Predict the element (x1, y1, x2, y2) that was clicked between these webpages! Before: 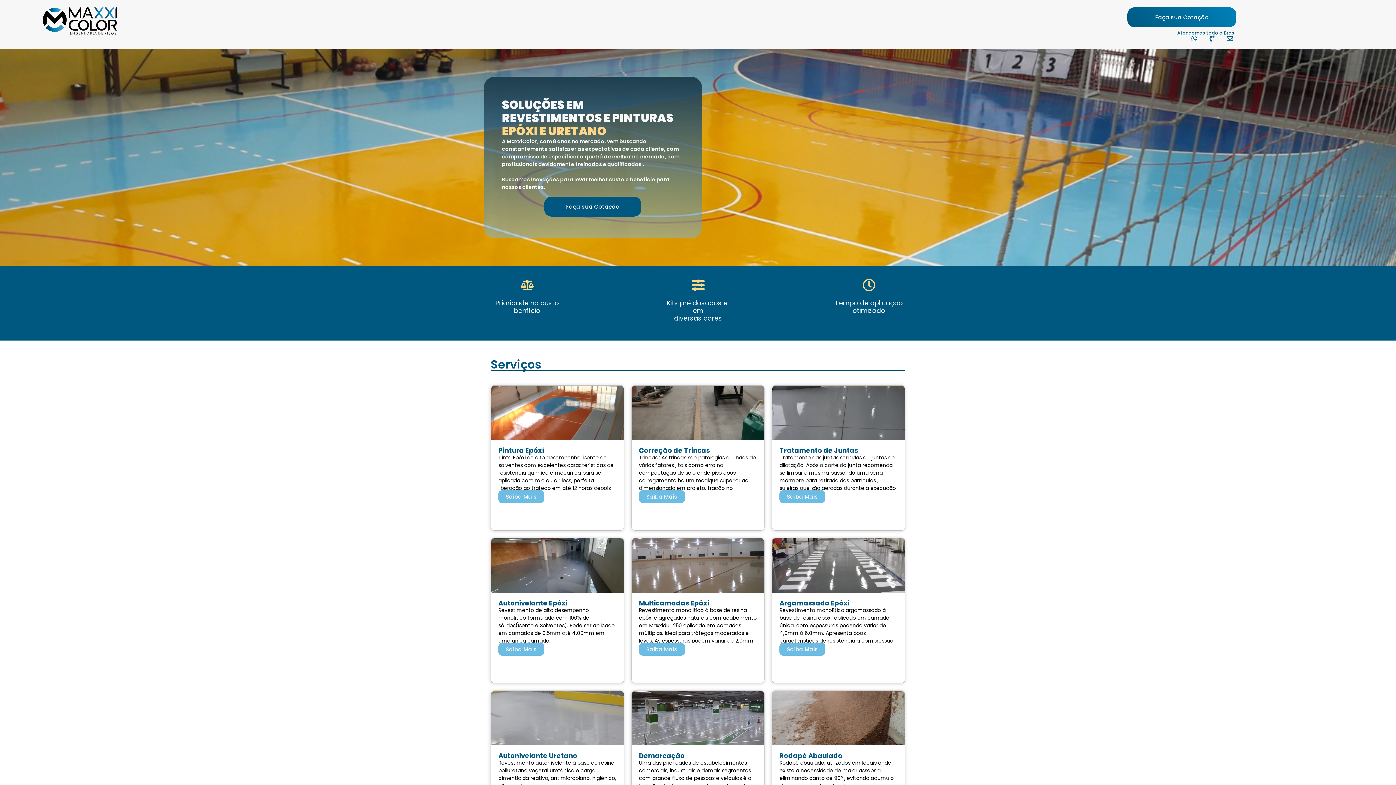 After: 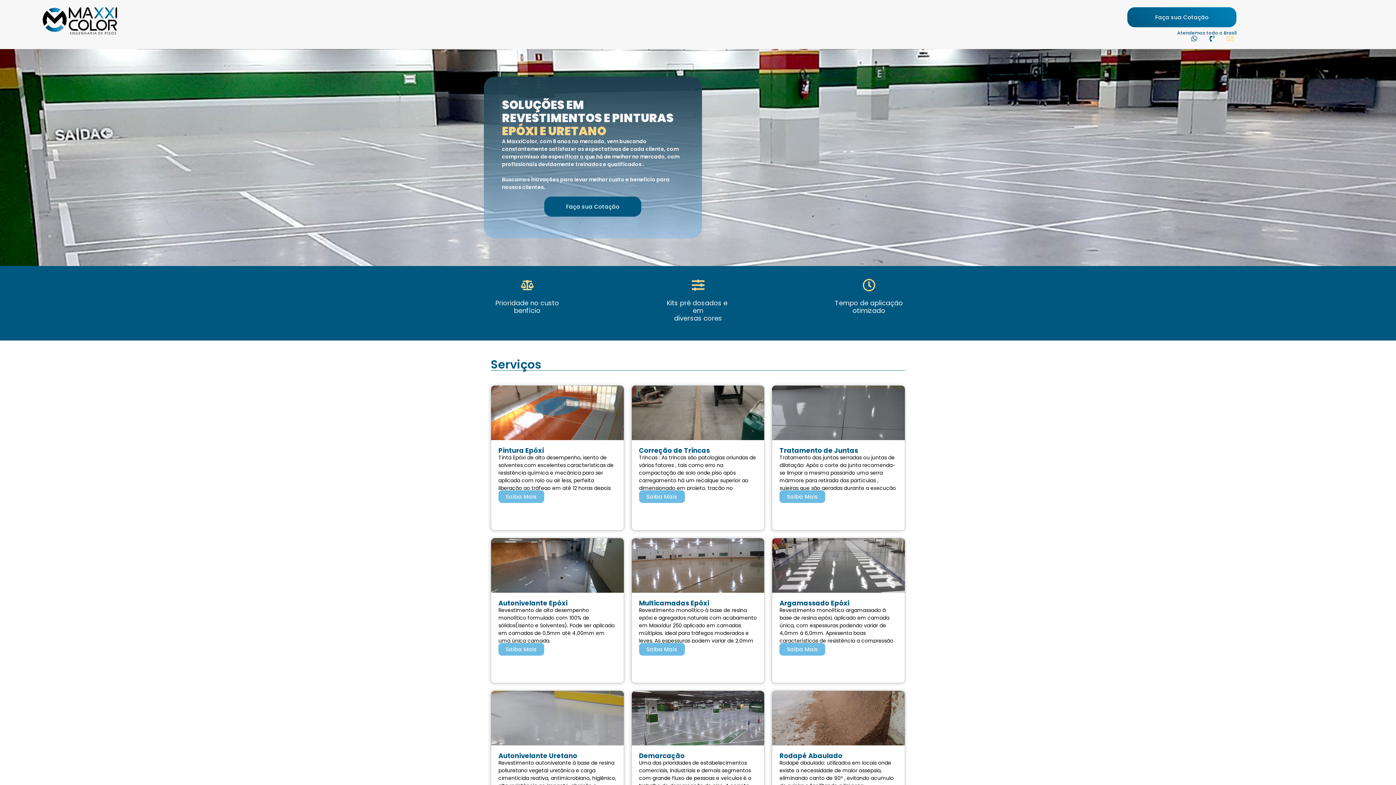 Action: bbox: (1226, 35, 1236, 41)